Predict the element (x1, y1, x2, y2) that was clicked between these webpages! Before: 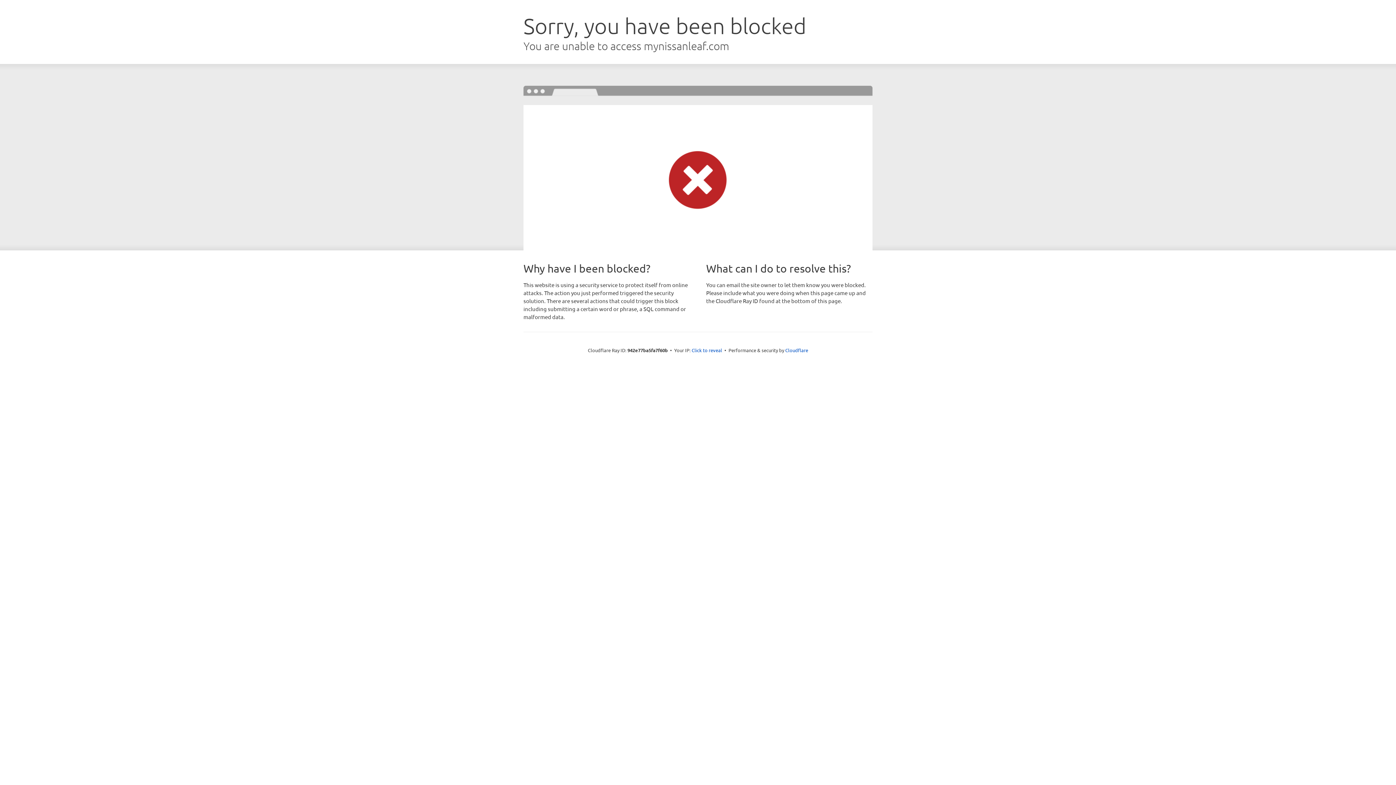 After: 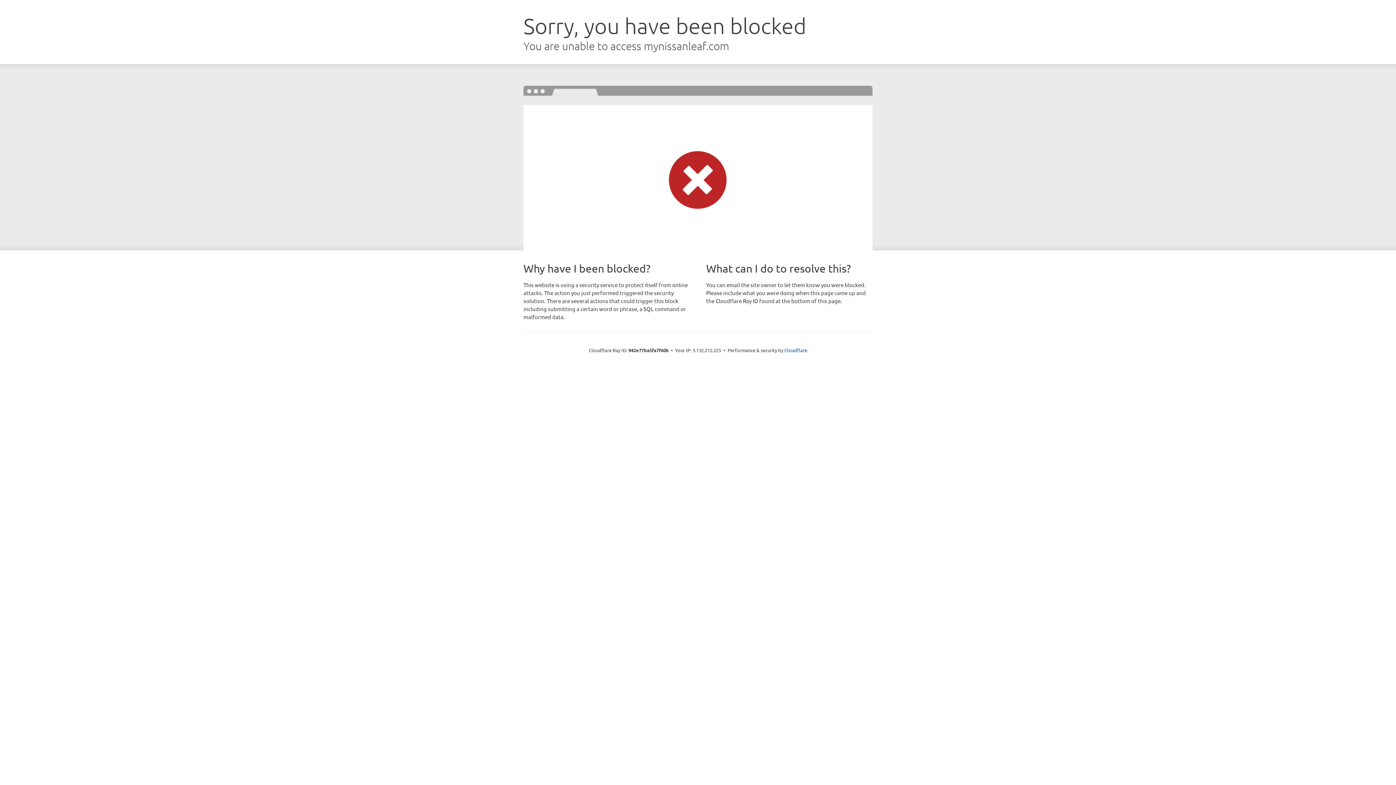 Action: label: Click to reveal bbox: (691, 346, 722, 353)